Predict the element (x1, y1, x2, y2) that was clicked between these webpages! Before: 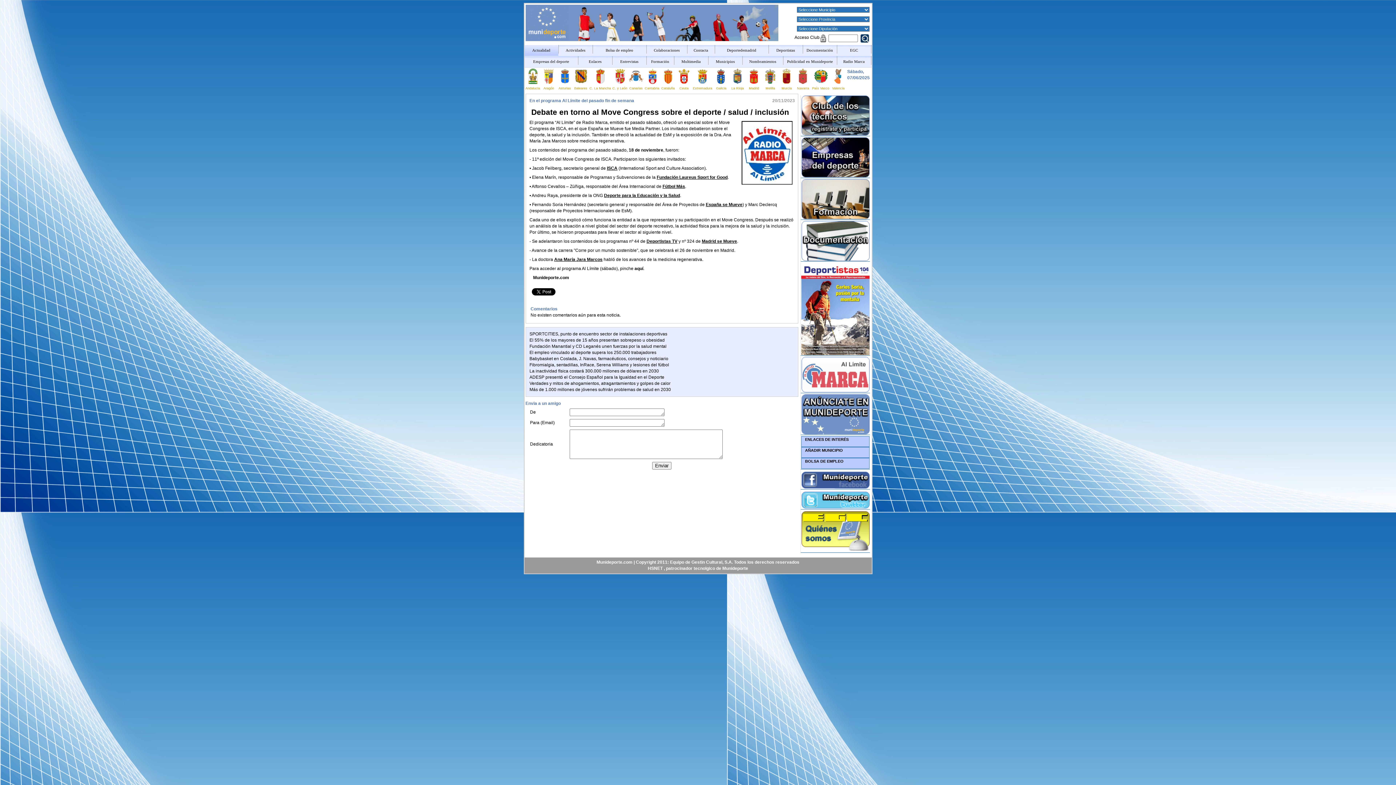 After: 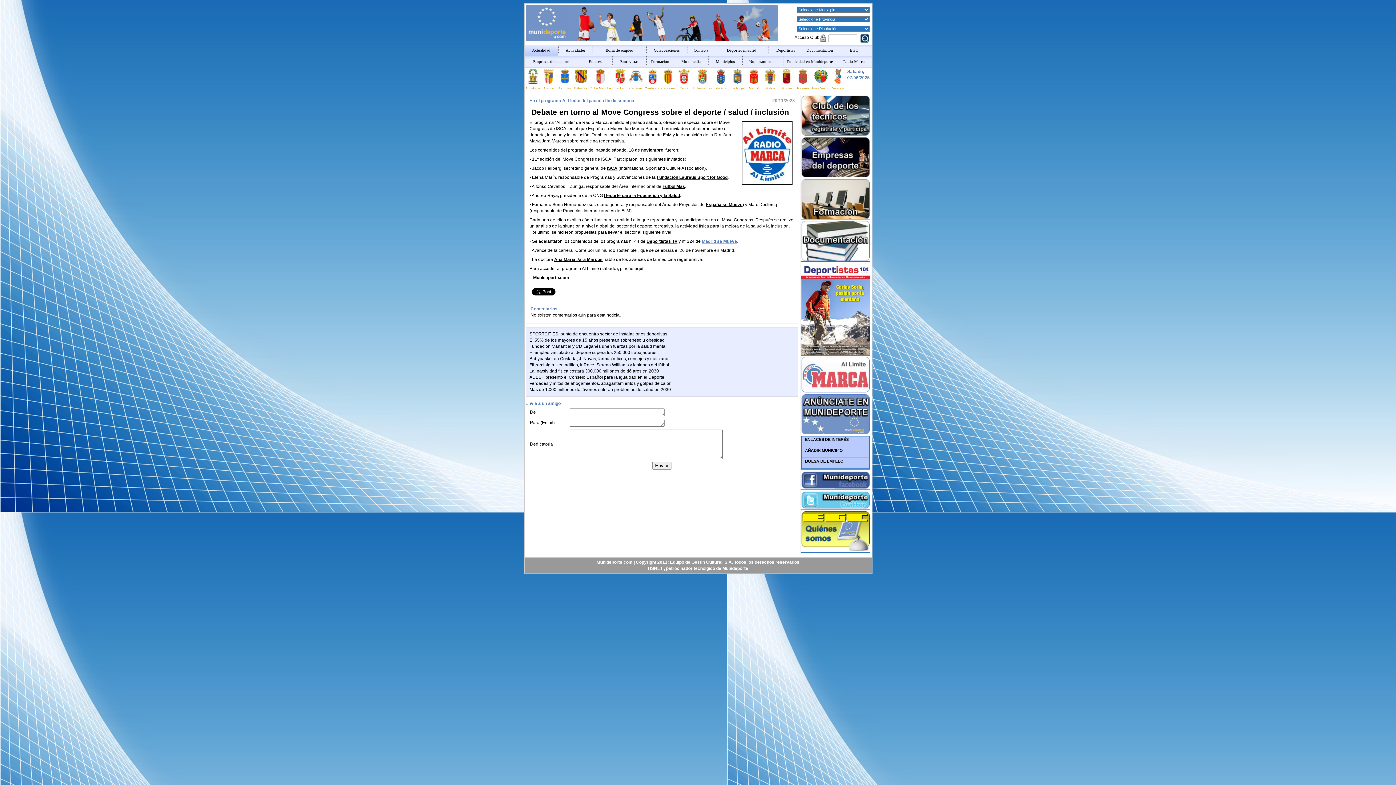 Action: bbox: (702, 238, 737, 244) label: Madrid se Mueve